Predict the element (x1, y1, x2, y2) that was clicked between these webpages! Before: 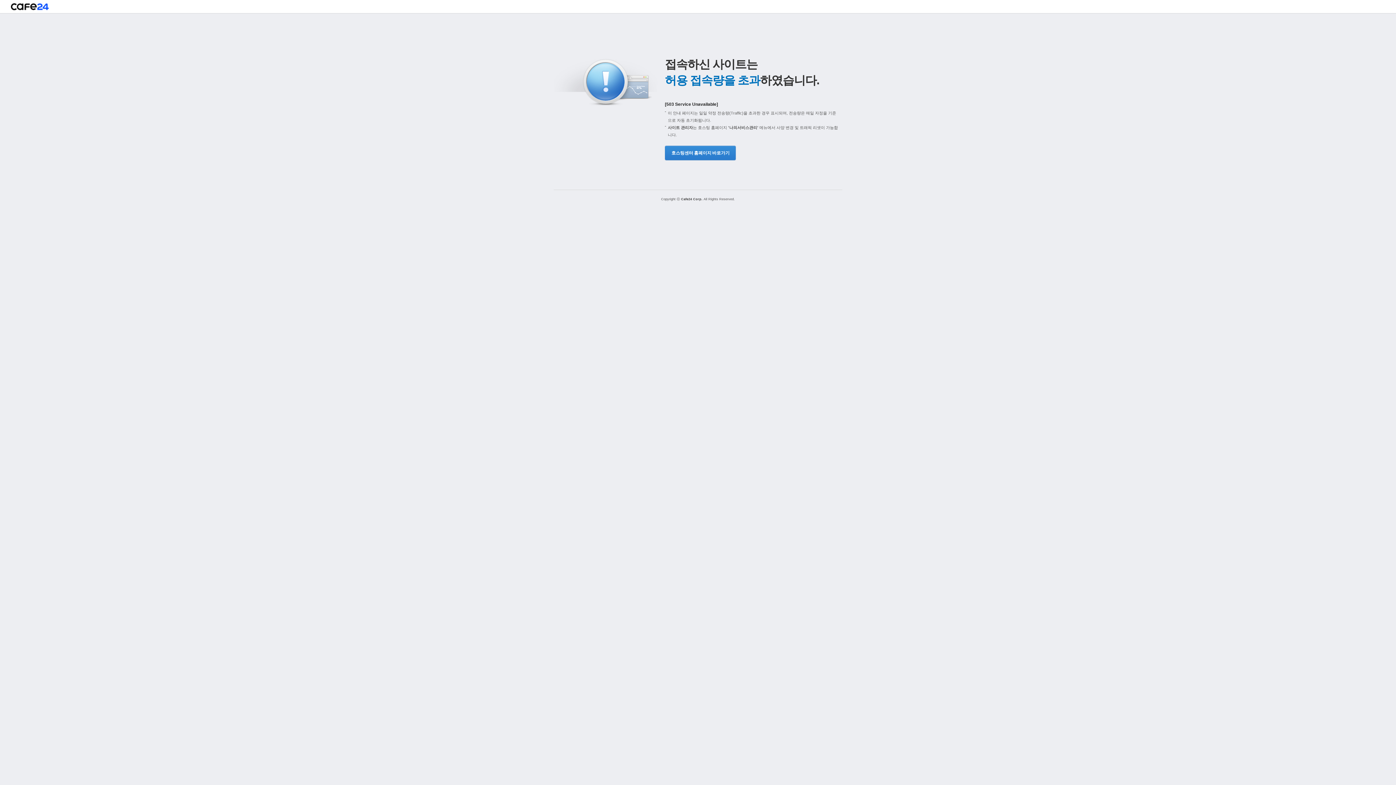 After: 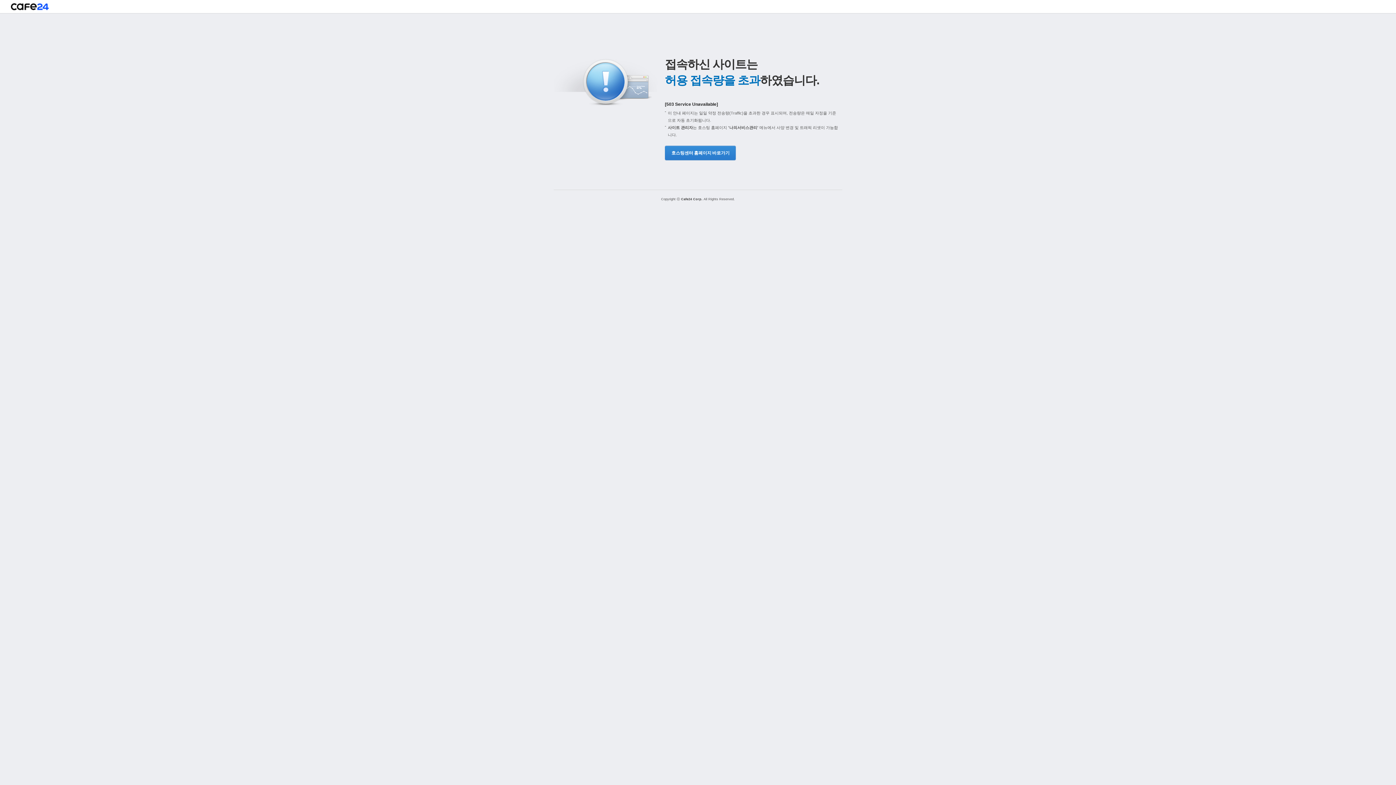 Action: bbox: (665, 145, 734, 160) label: 호스팅센터 홈페이지 바로가기